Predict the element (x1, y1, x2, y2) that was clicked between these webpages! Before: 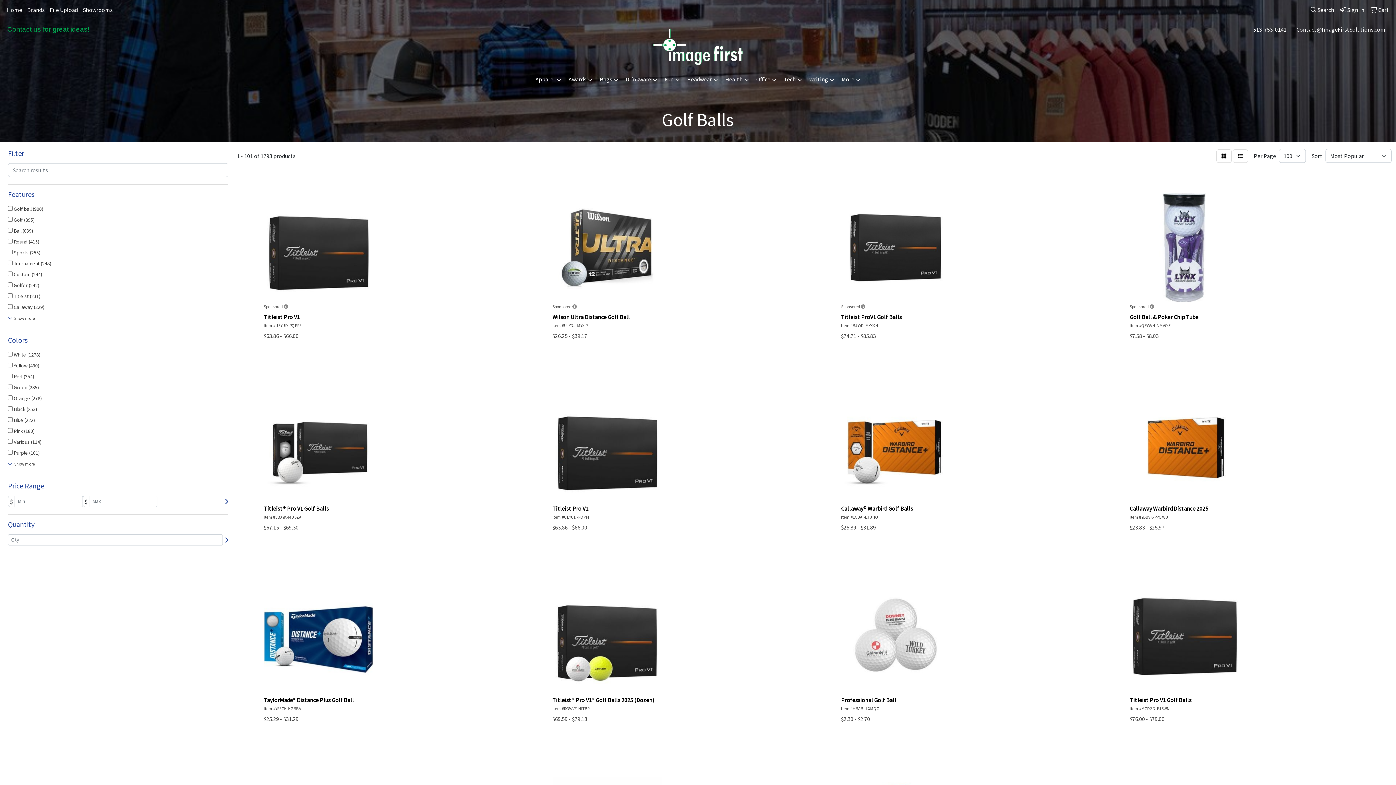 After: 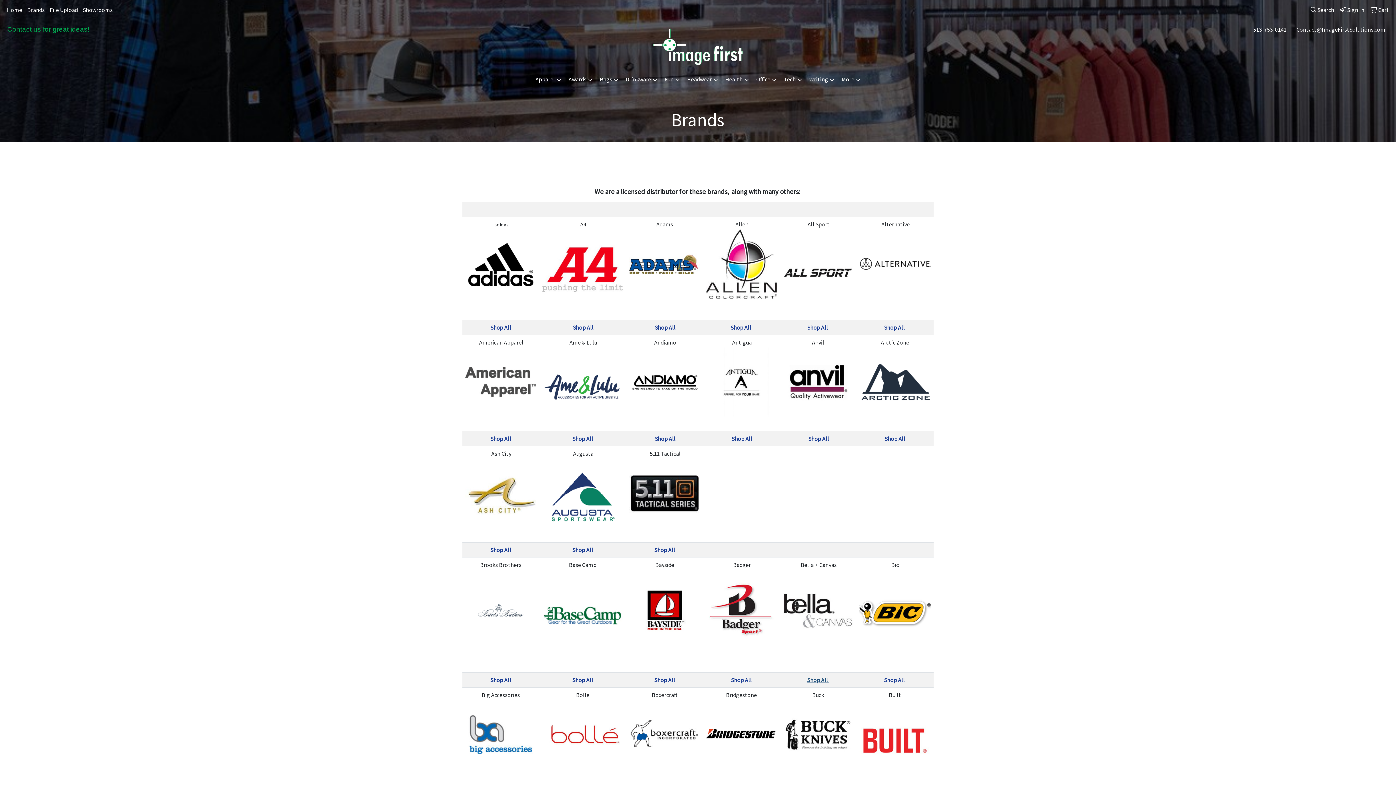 Action: bbox: (24, 1, 47, 17) label: Brands